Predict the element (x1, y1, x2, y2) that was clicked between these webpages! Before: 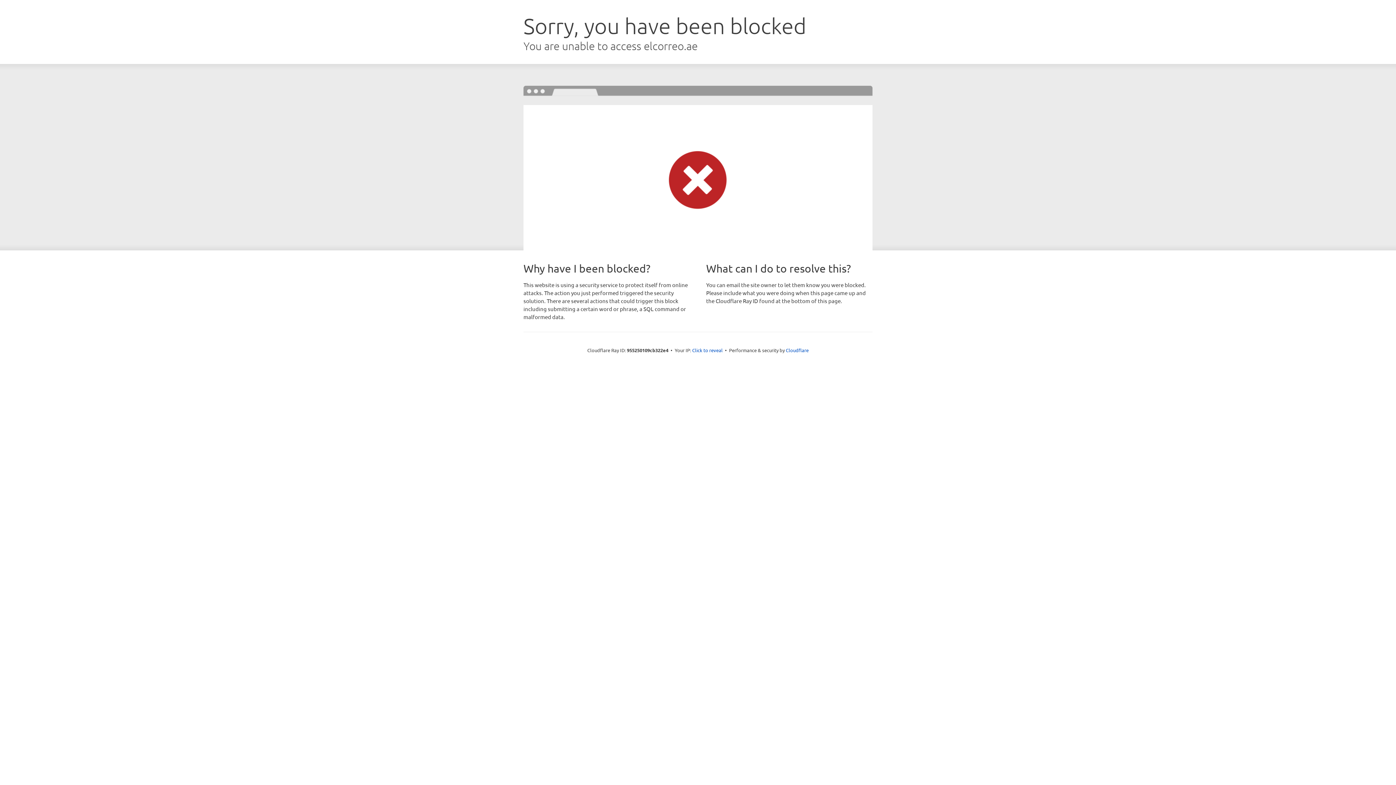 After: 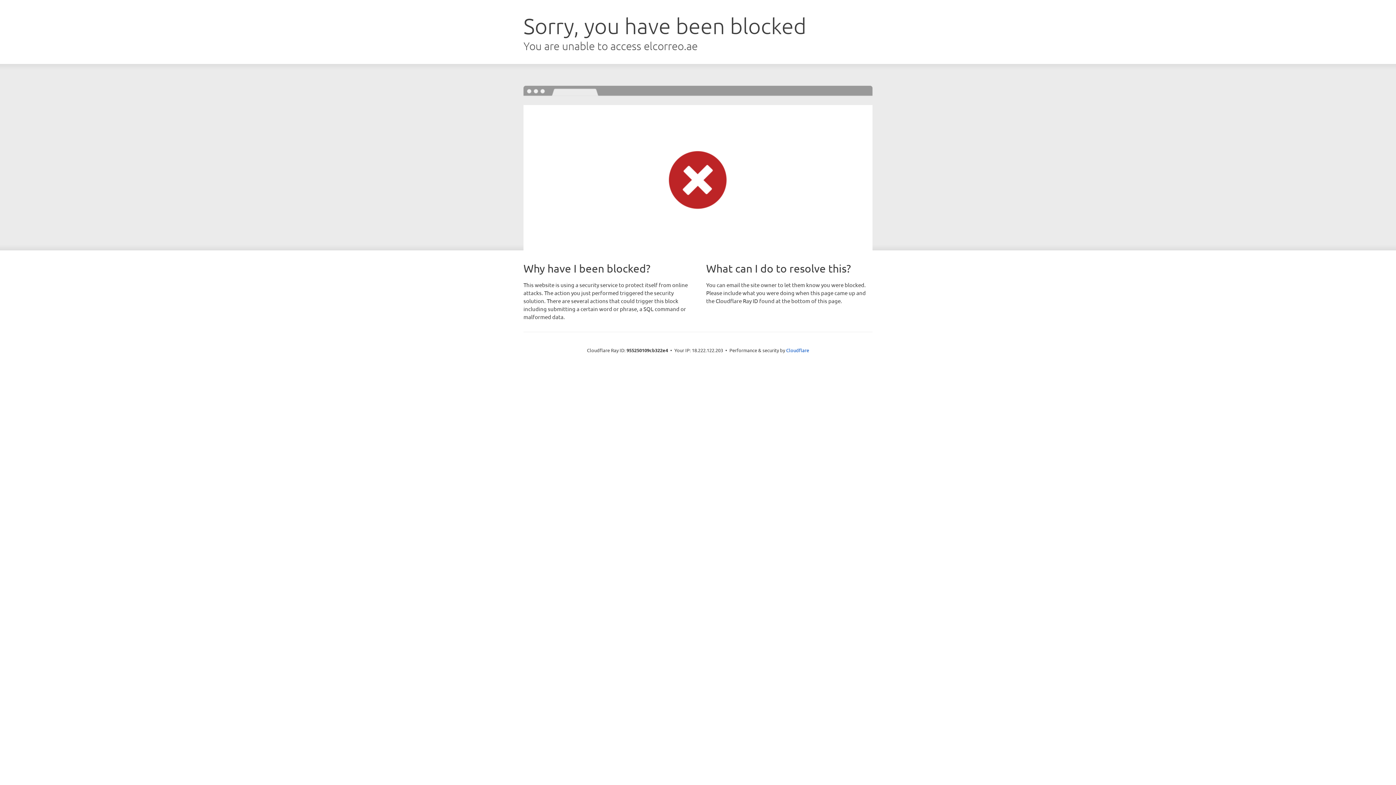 Action: bbox: (692, 346, 722, 353) label: Click to reveal